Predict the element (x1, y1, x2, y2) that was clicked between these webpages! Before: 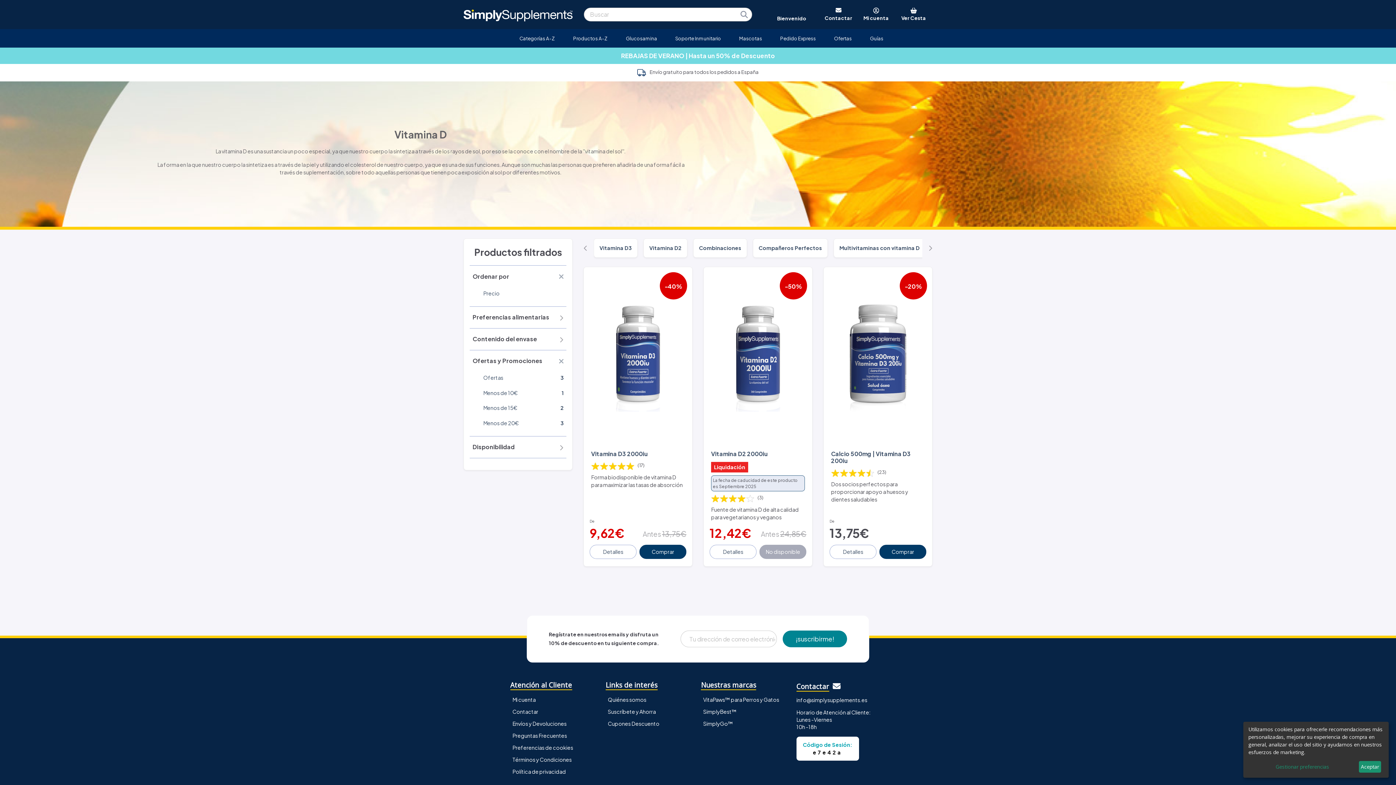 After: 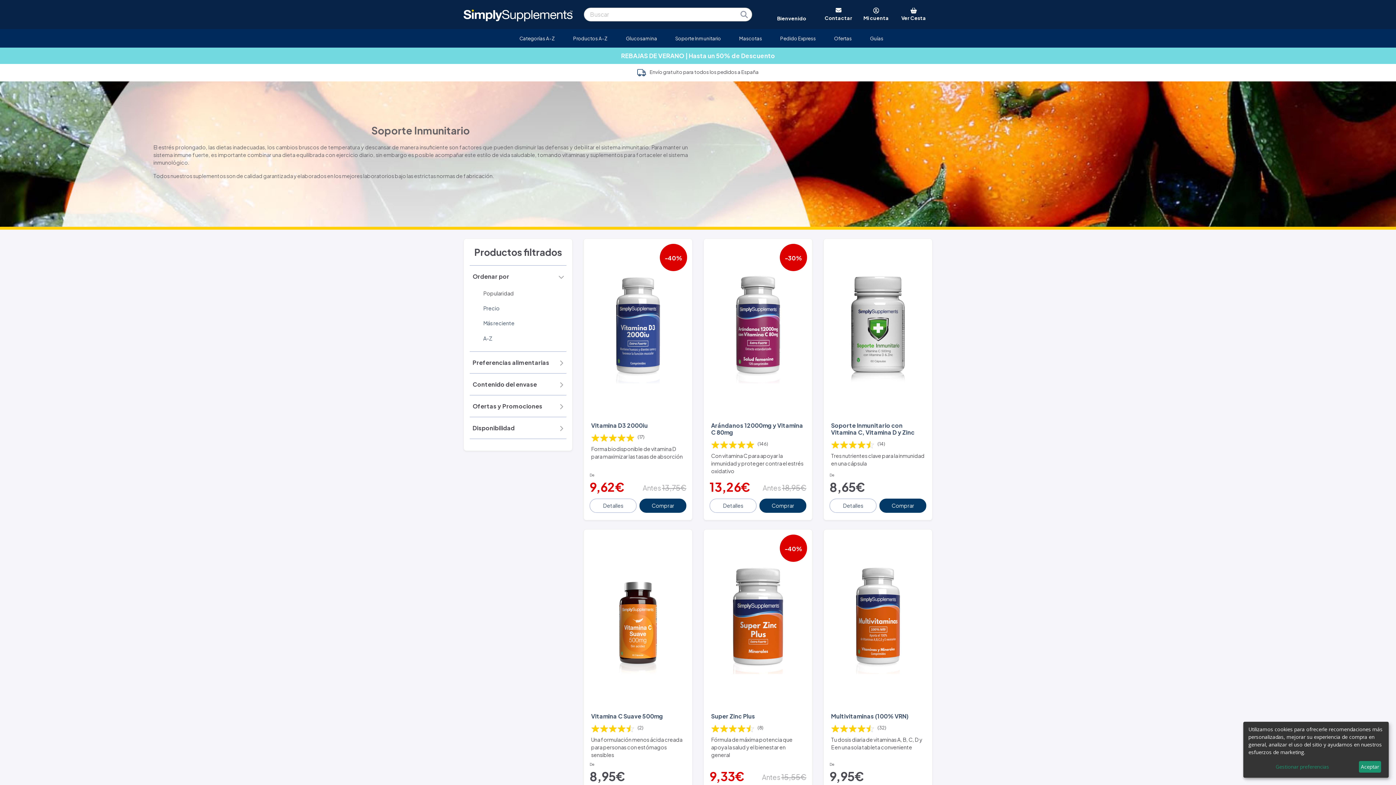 Action: label: Soporte Inmunitario bbox: (671, 32, 725, 44)